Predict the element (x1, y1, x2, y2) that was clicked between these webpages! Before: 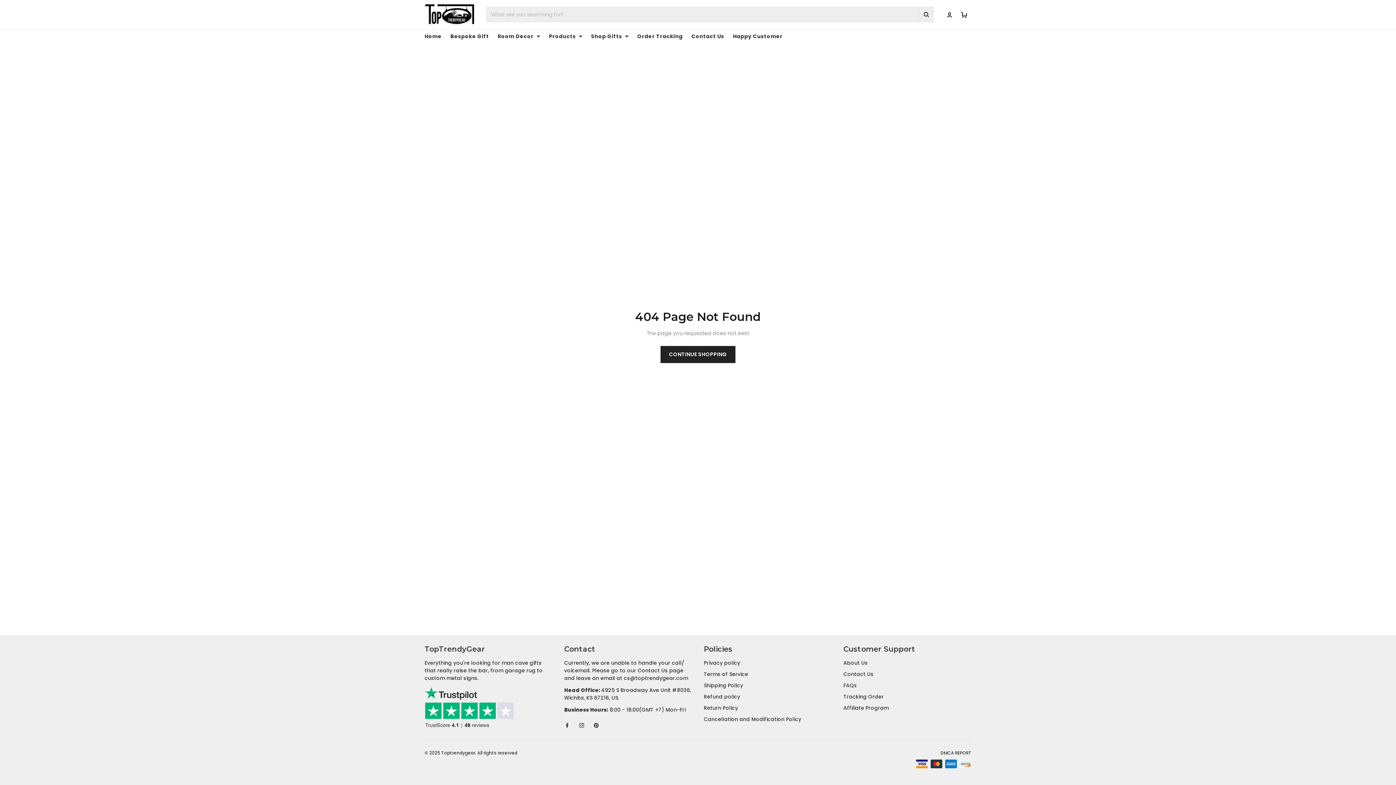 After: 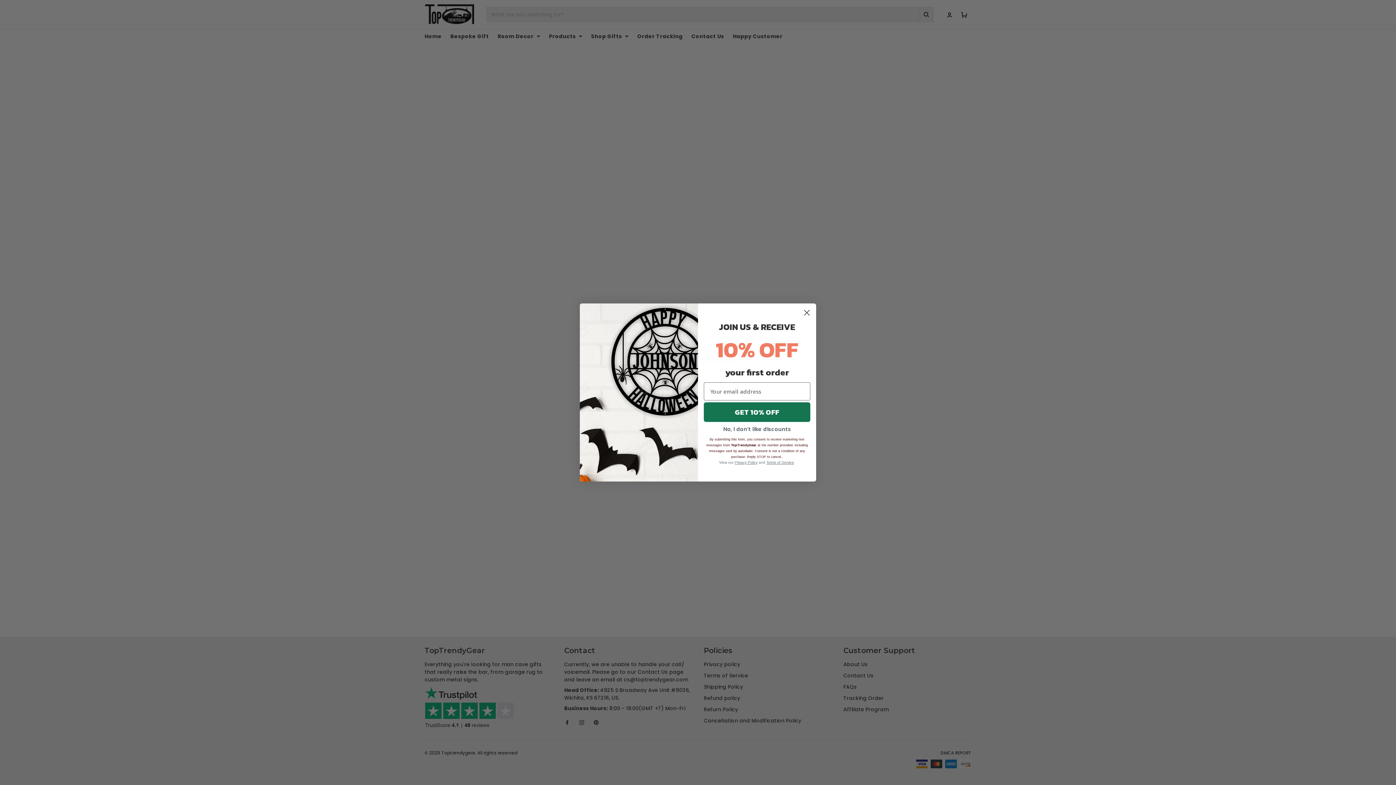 Action: bbox: (593, 718, 603, 733)